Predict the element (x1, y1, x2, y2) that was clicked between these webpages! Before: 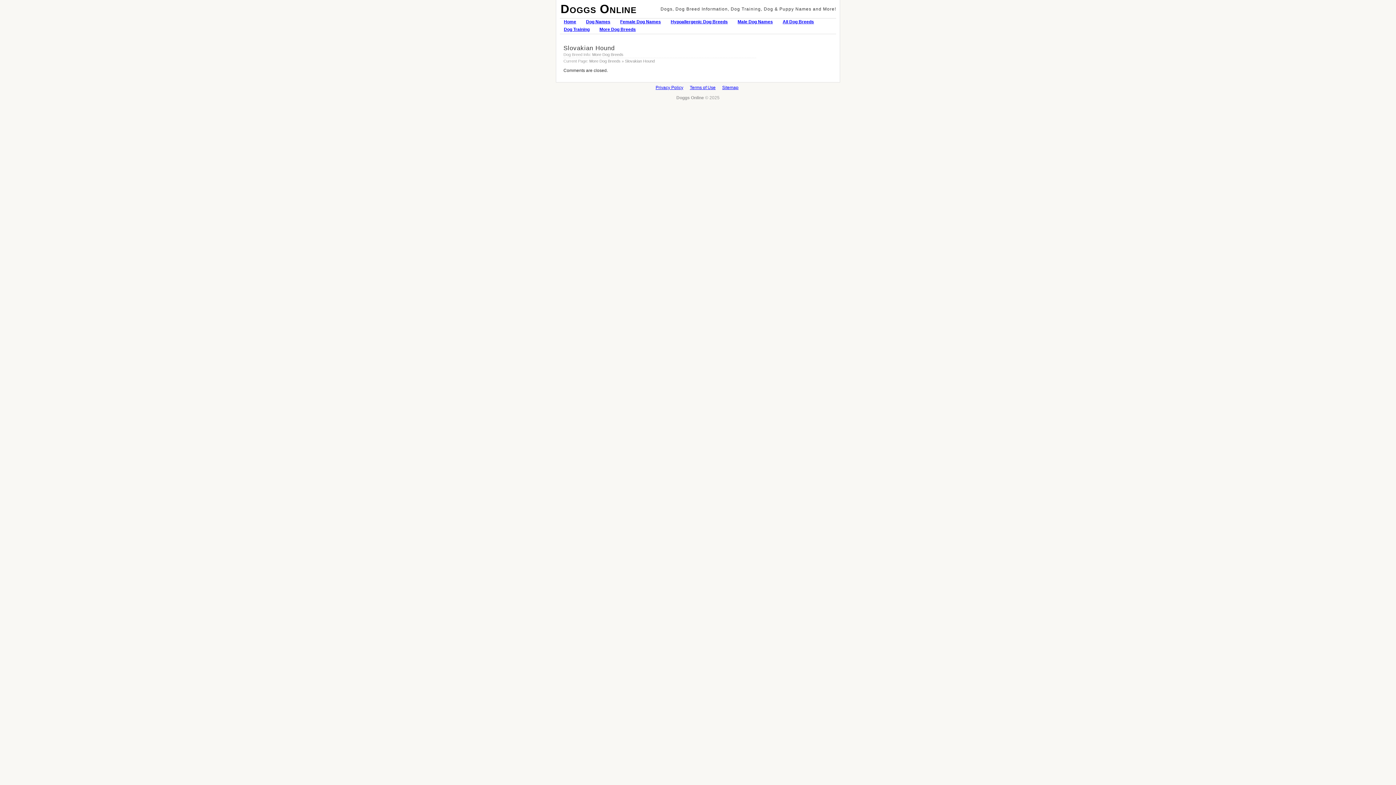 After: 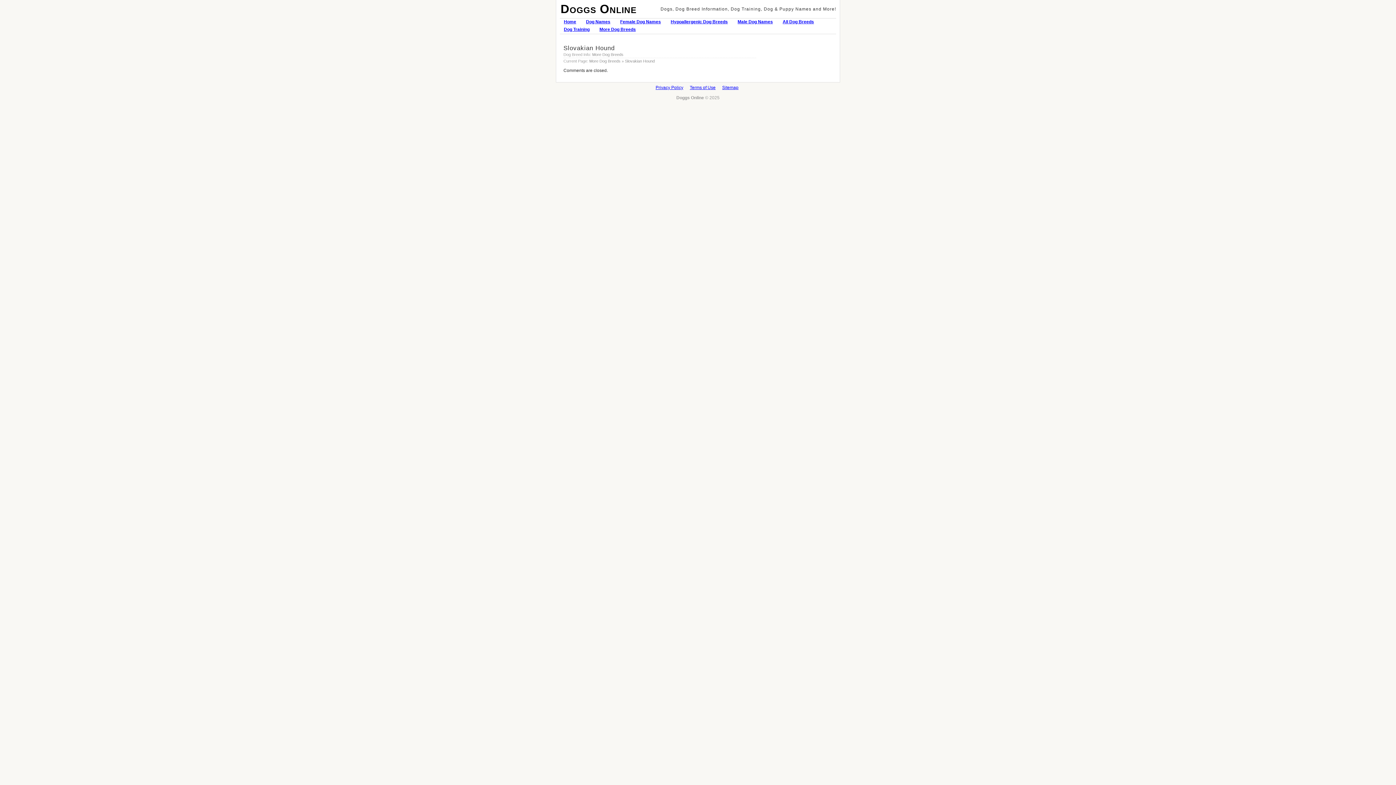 Action: label: Slovakian Hound bbox: (563, 44, 614, 51)